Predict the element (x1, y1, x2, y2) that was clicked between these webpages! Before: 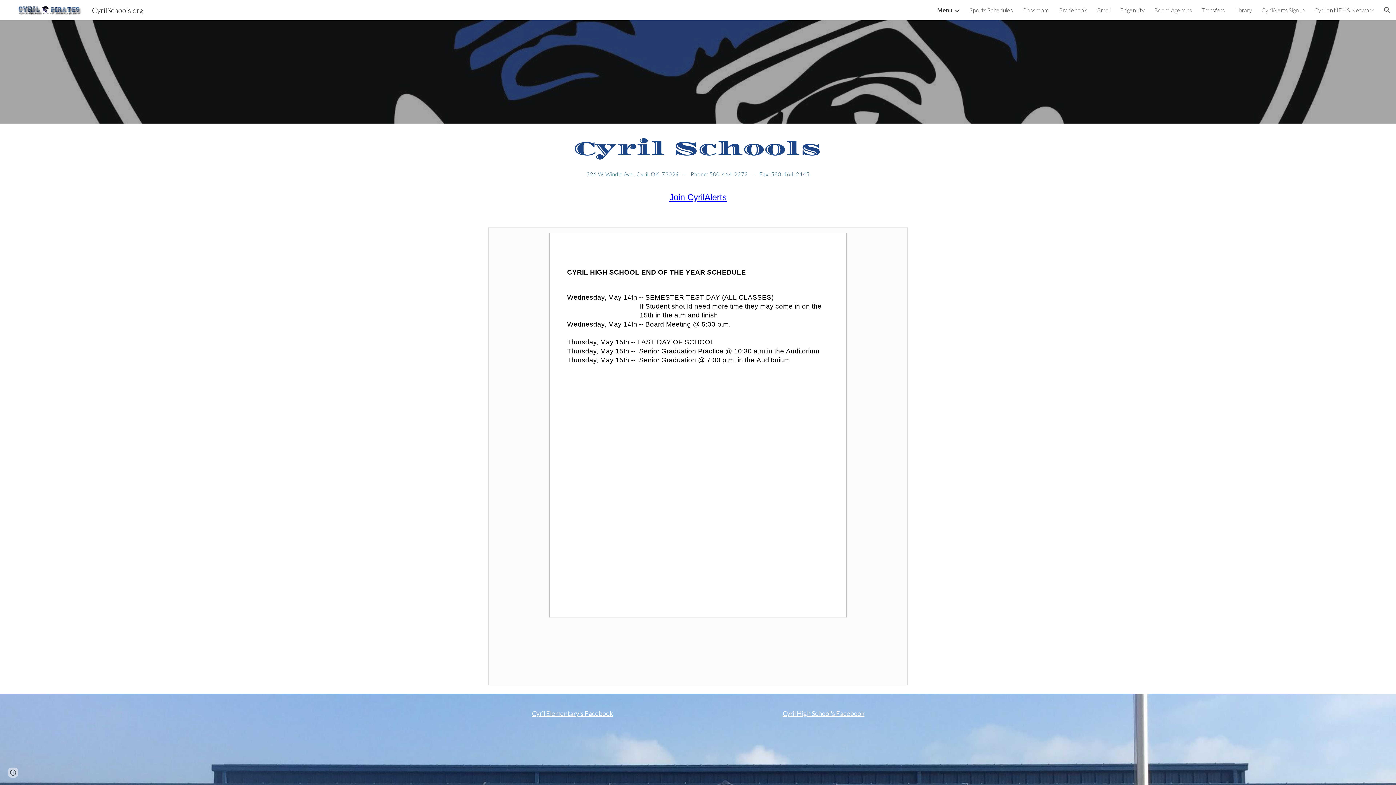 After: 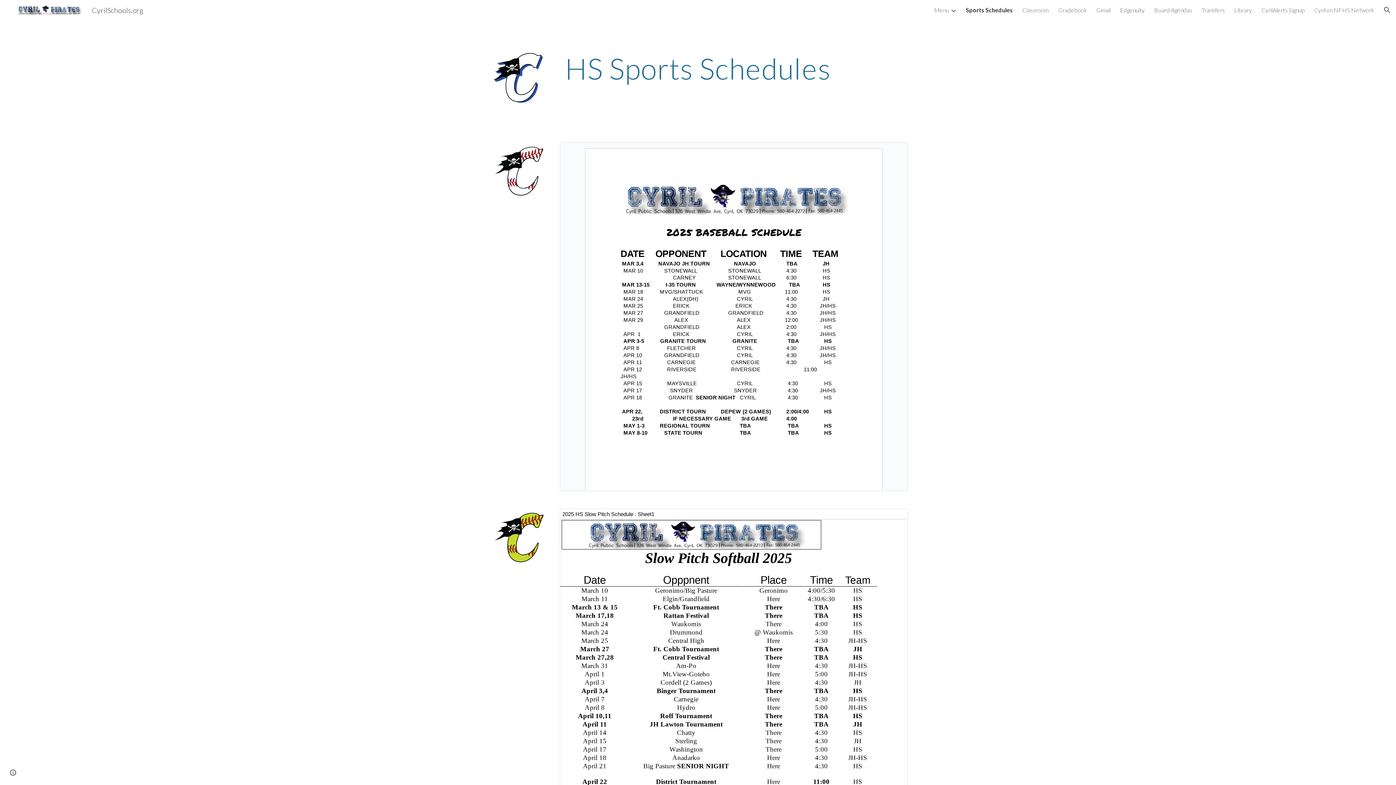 Action: label: Sports Schedules bbox: (969, 6, 1013, 13)